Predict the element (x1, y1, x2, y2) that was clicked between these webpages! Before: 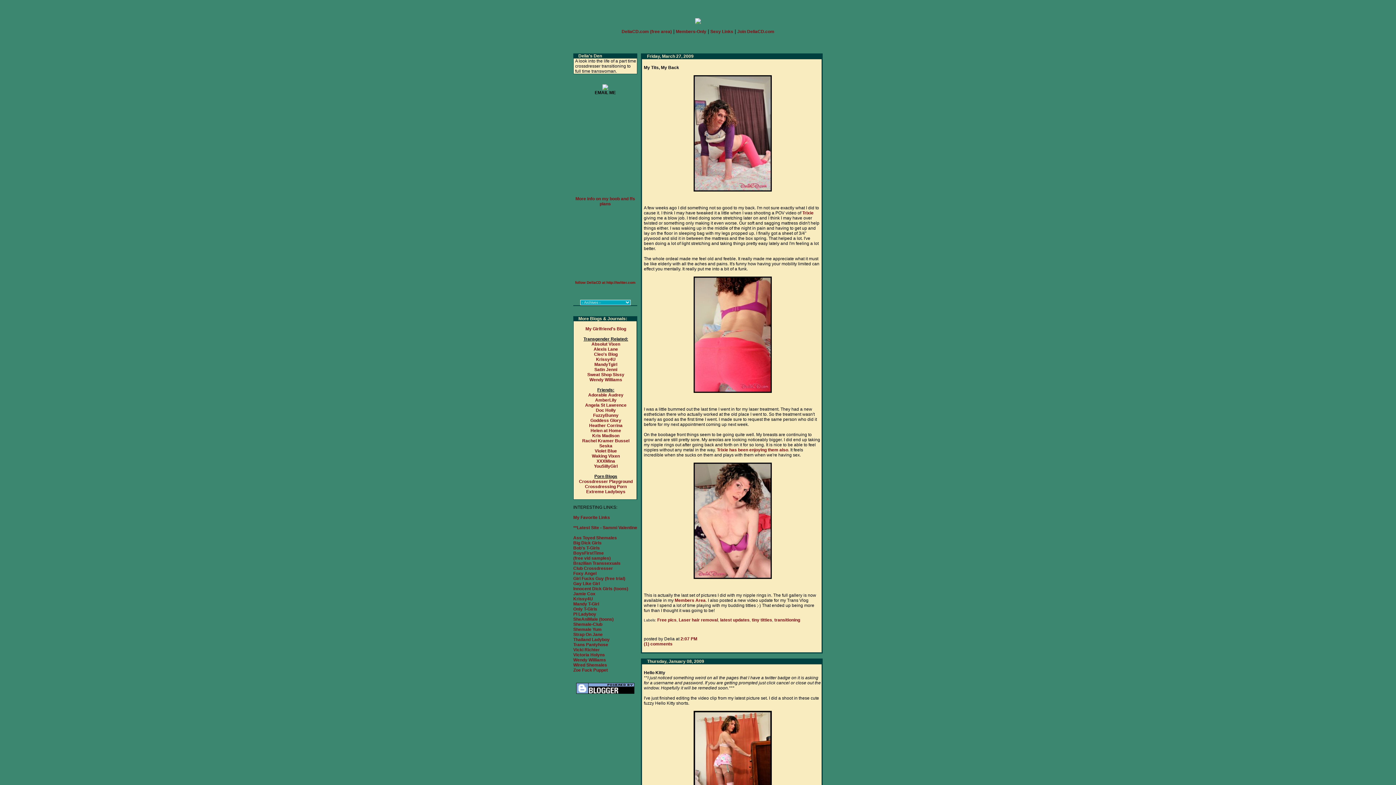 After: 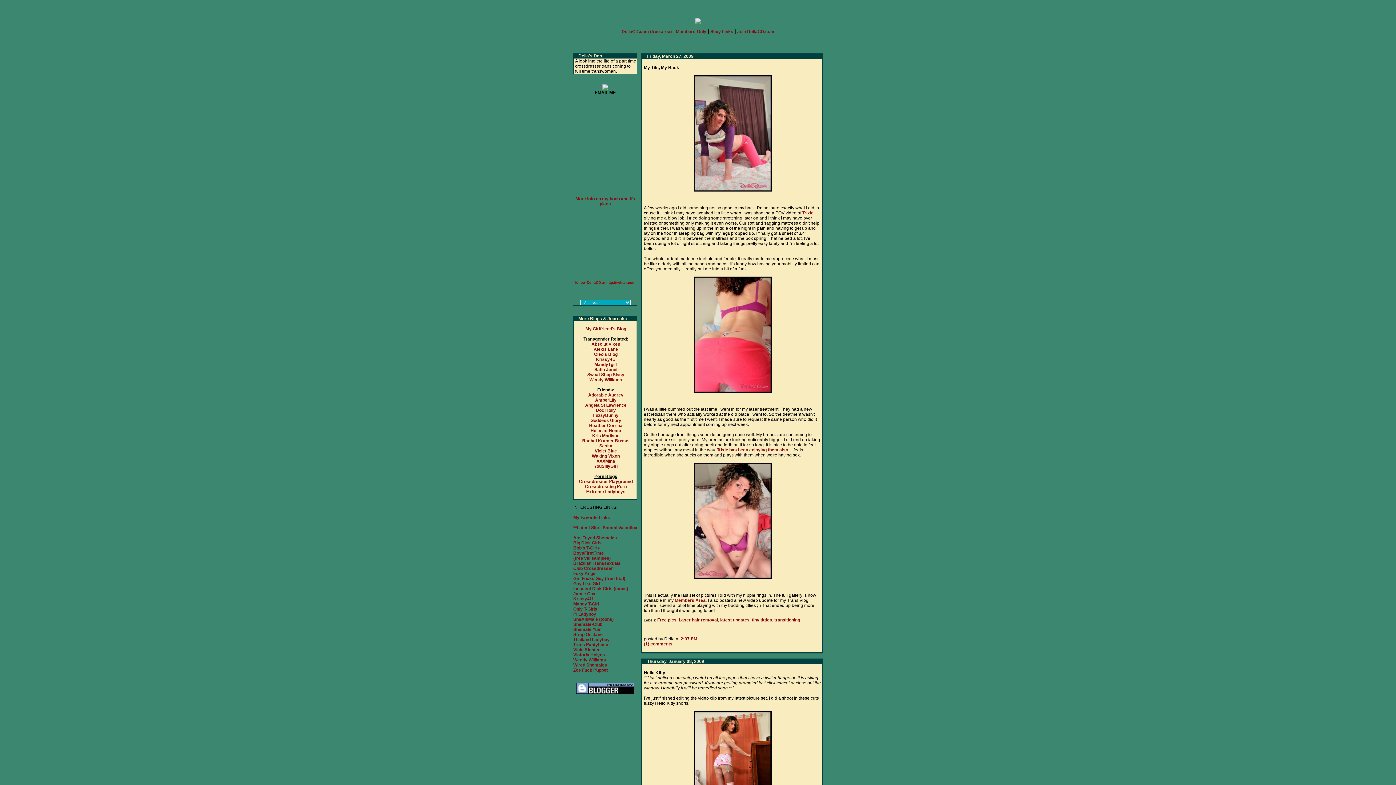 Action: bbox: (582, 438, 629, 443) label: Rachel Kramer Bussel